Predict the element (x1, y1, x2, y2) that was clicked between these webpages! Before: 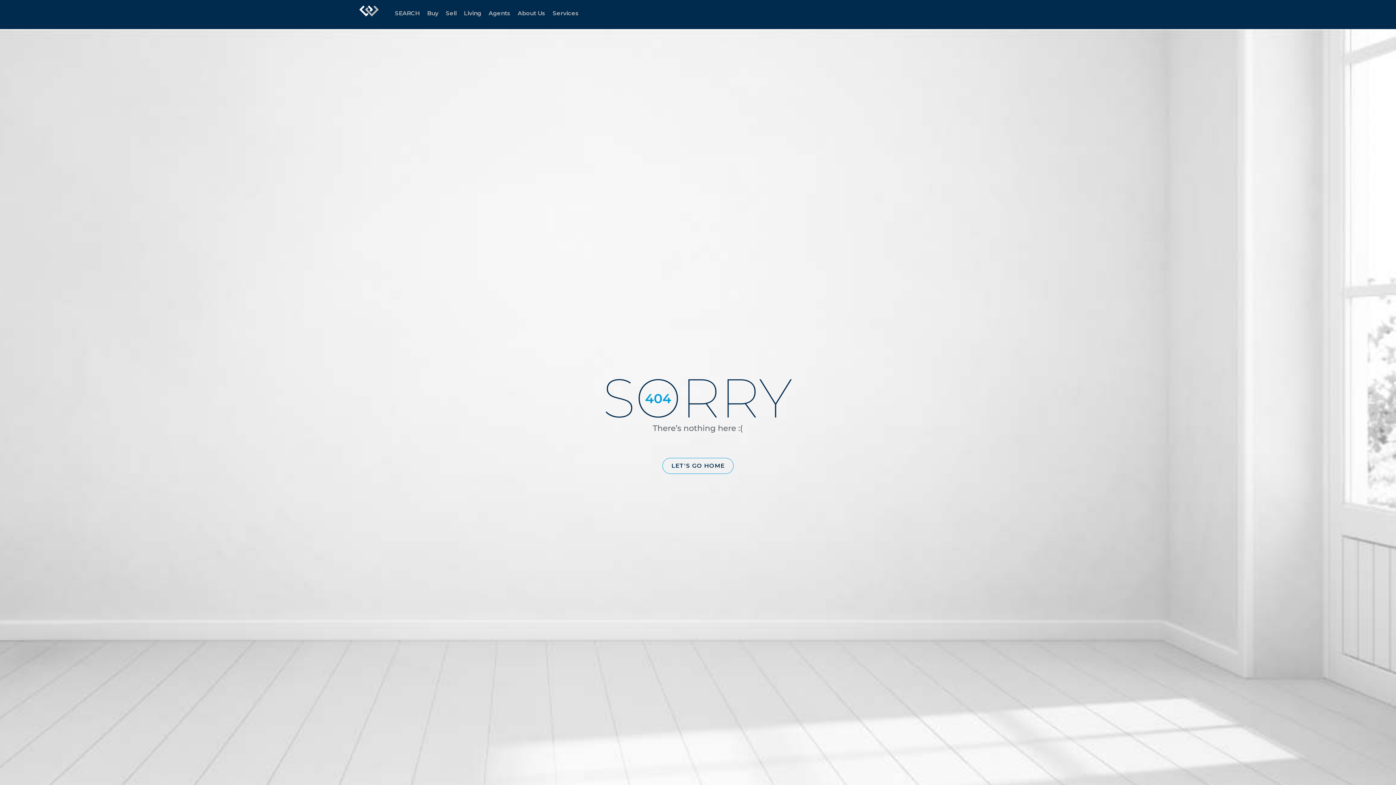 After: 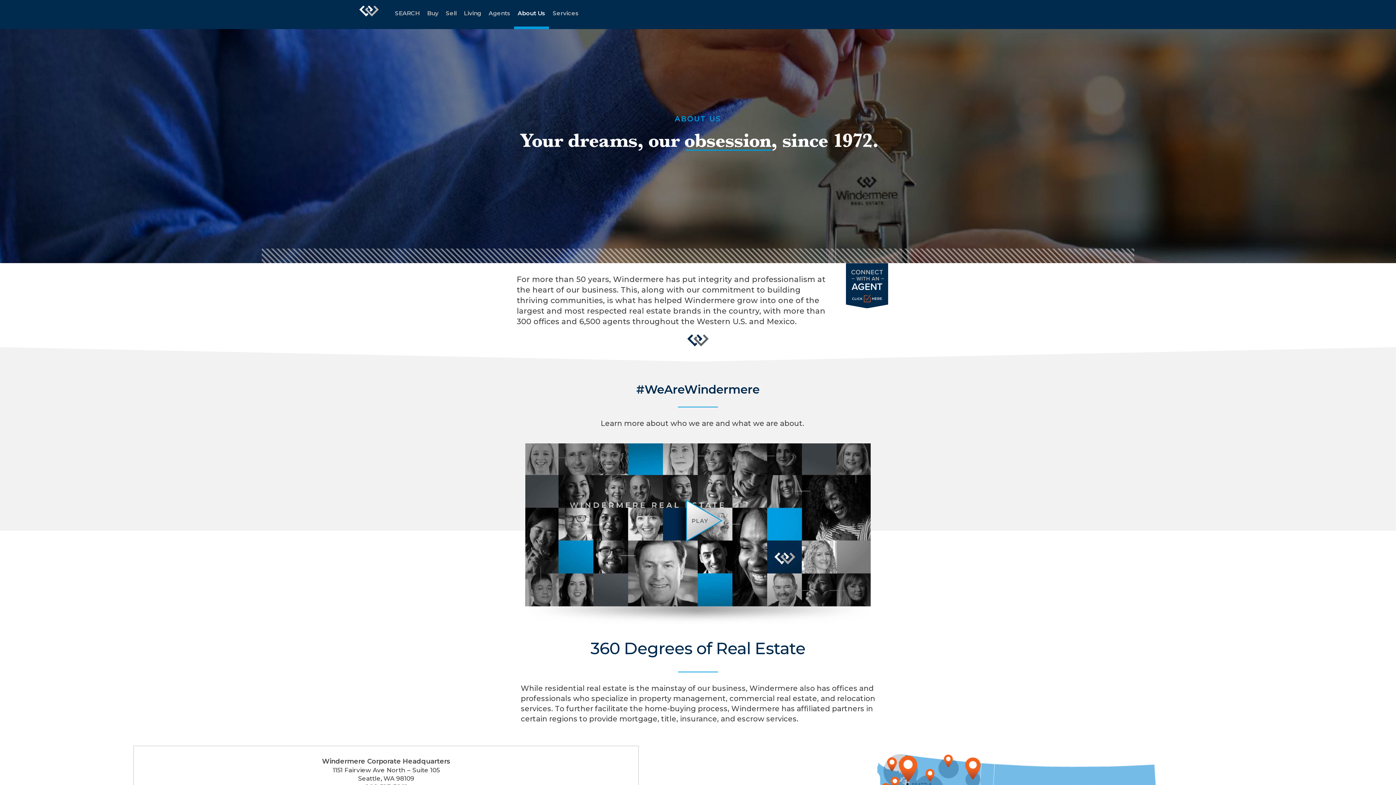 Action: bbox: (514, 0, 549, 29) label: About Us